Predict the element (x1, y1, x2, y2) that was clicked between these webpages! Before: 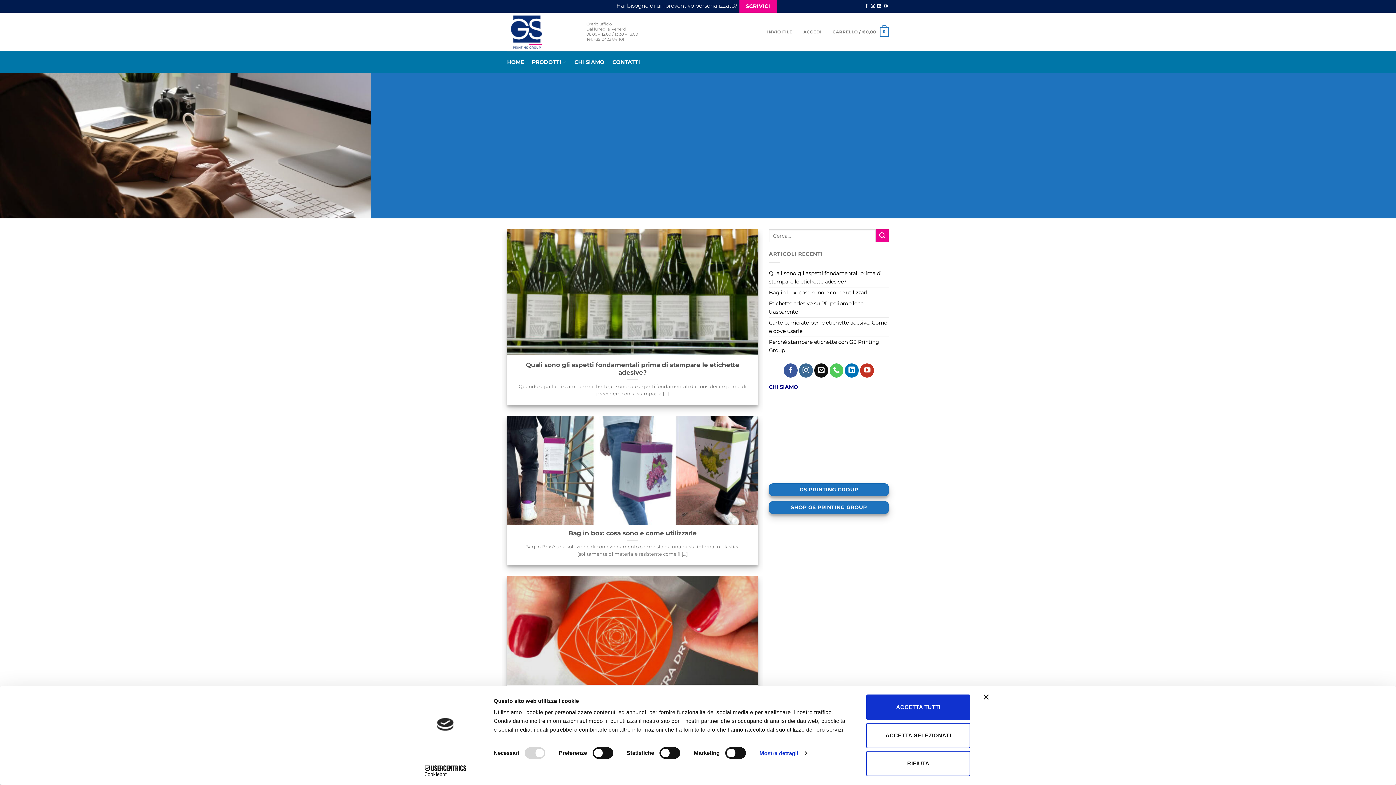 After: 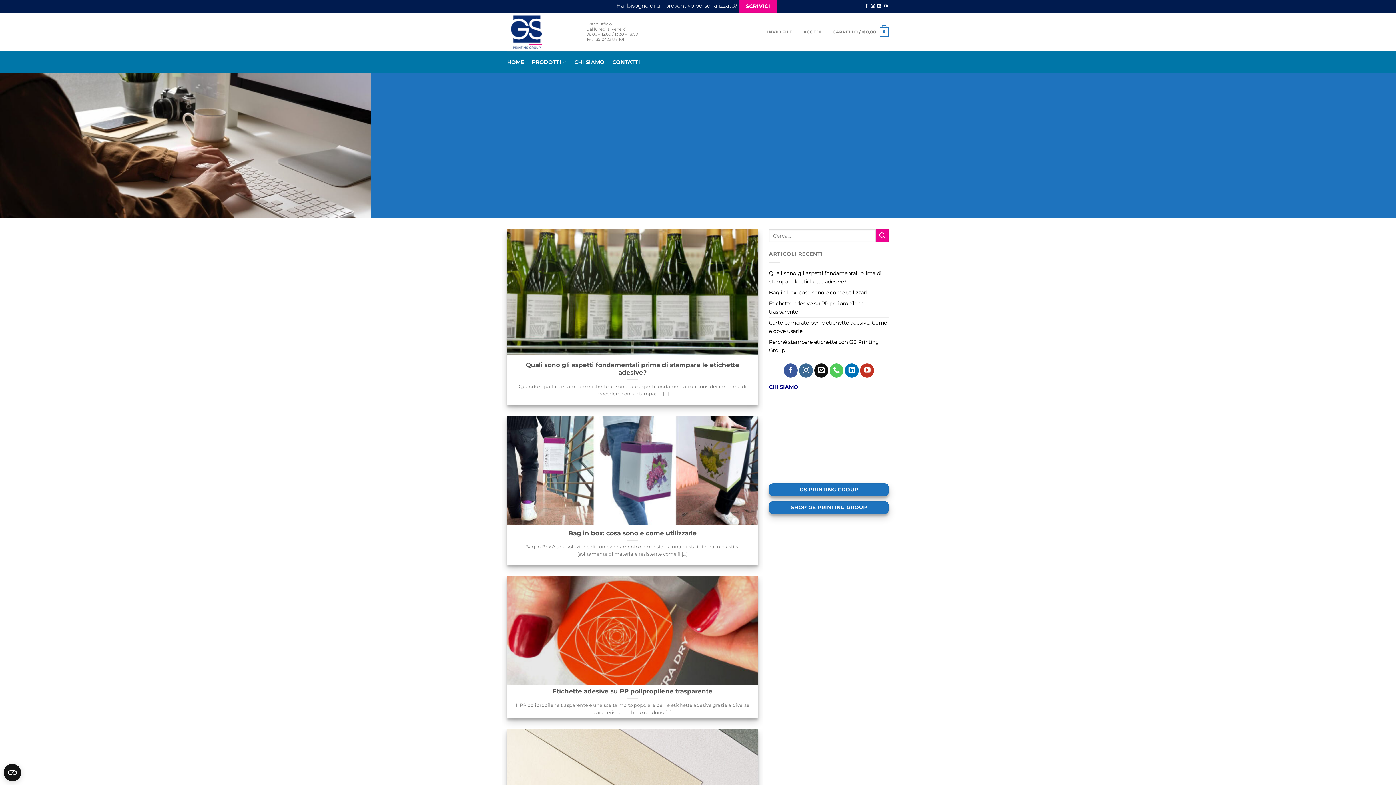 Action: label: ACCETTA SELEZIONATI bbox: (866, 723, 970, 748)